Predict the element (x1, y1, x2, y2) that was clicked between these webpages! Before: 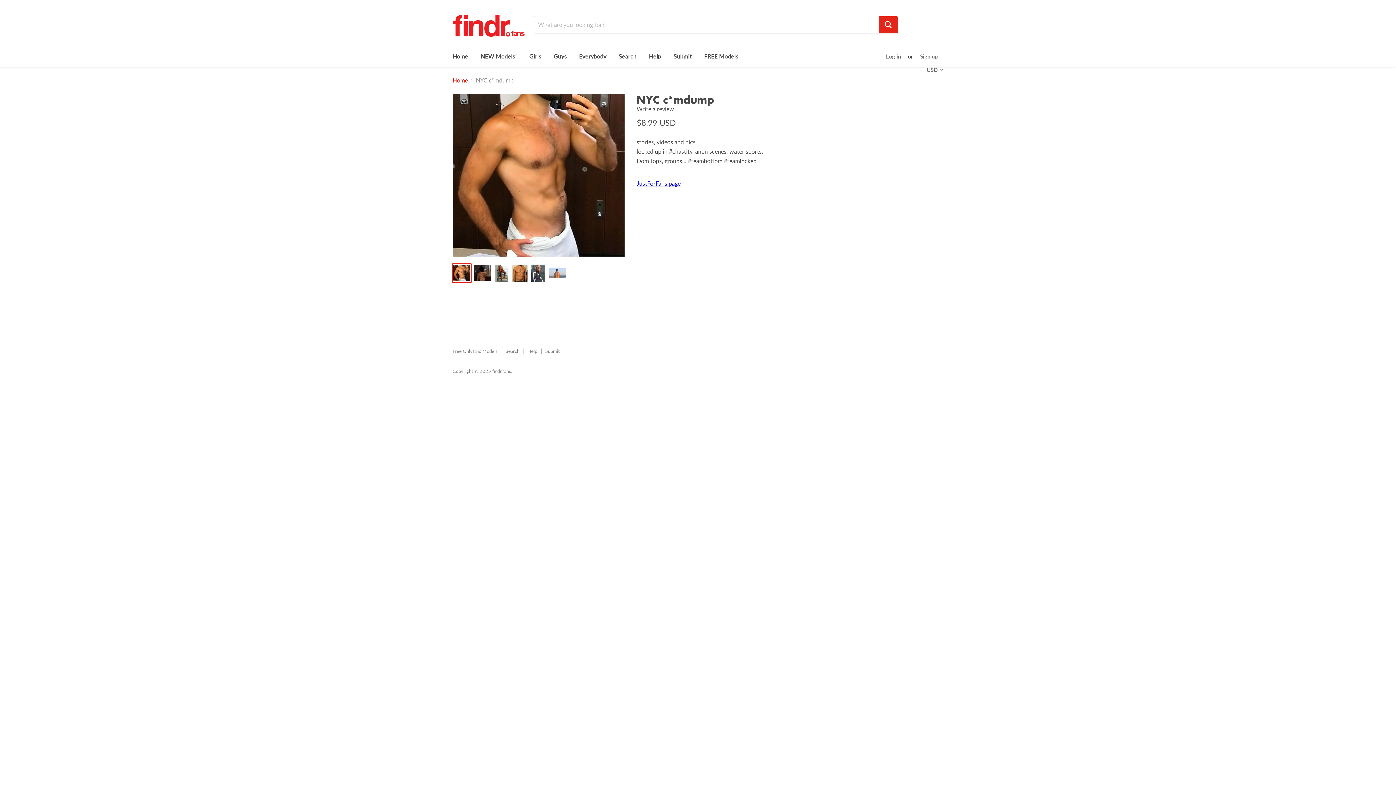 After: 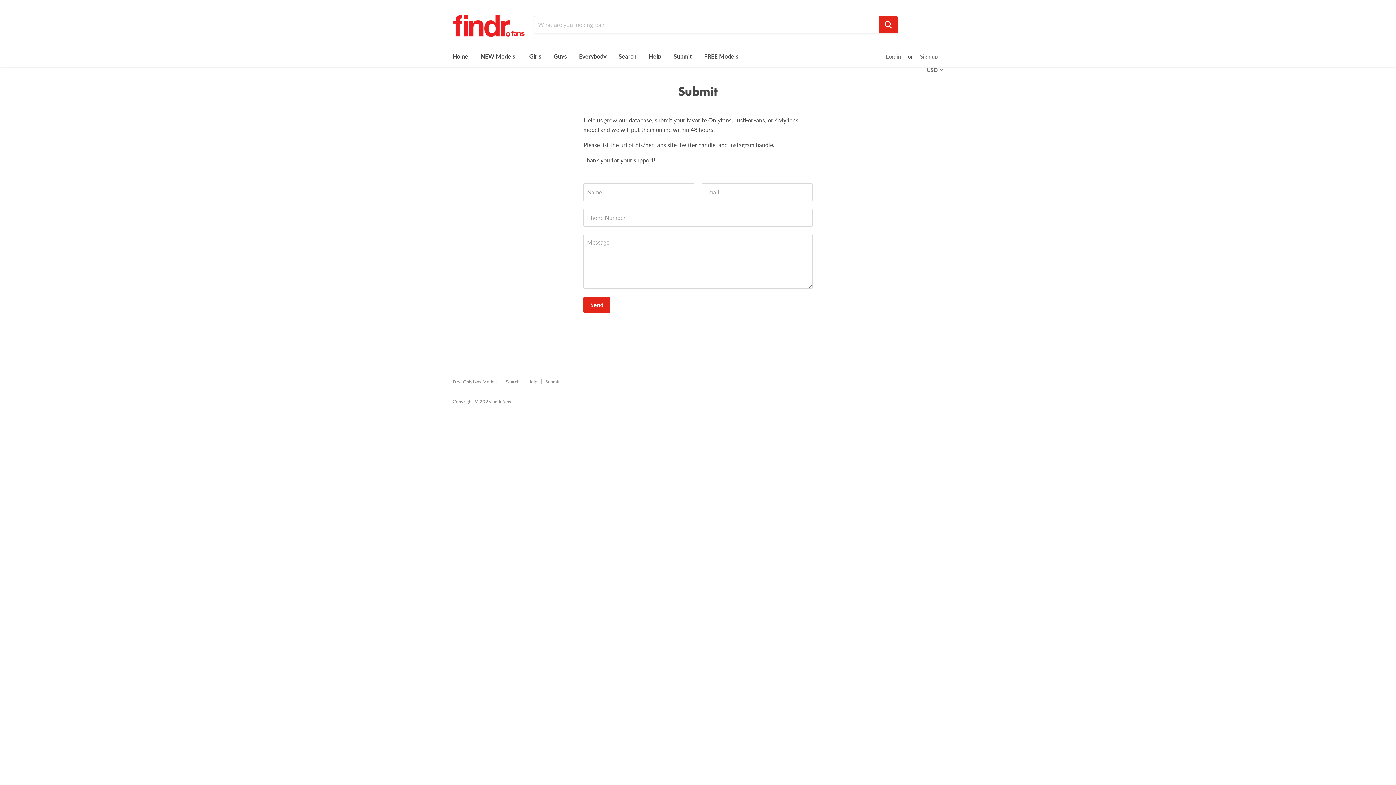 Action: bbox: (668, 48, 697, 63) label: Submit